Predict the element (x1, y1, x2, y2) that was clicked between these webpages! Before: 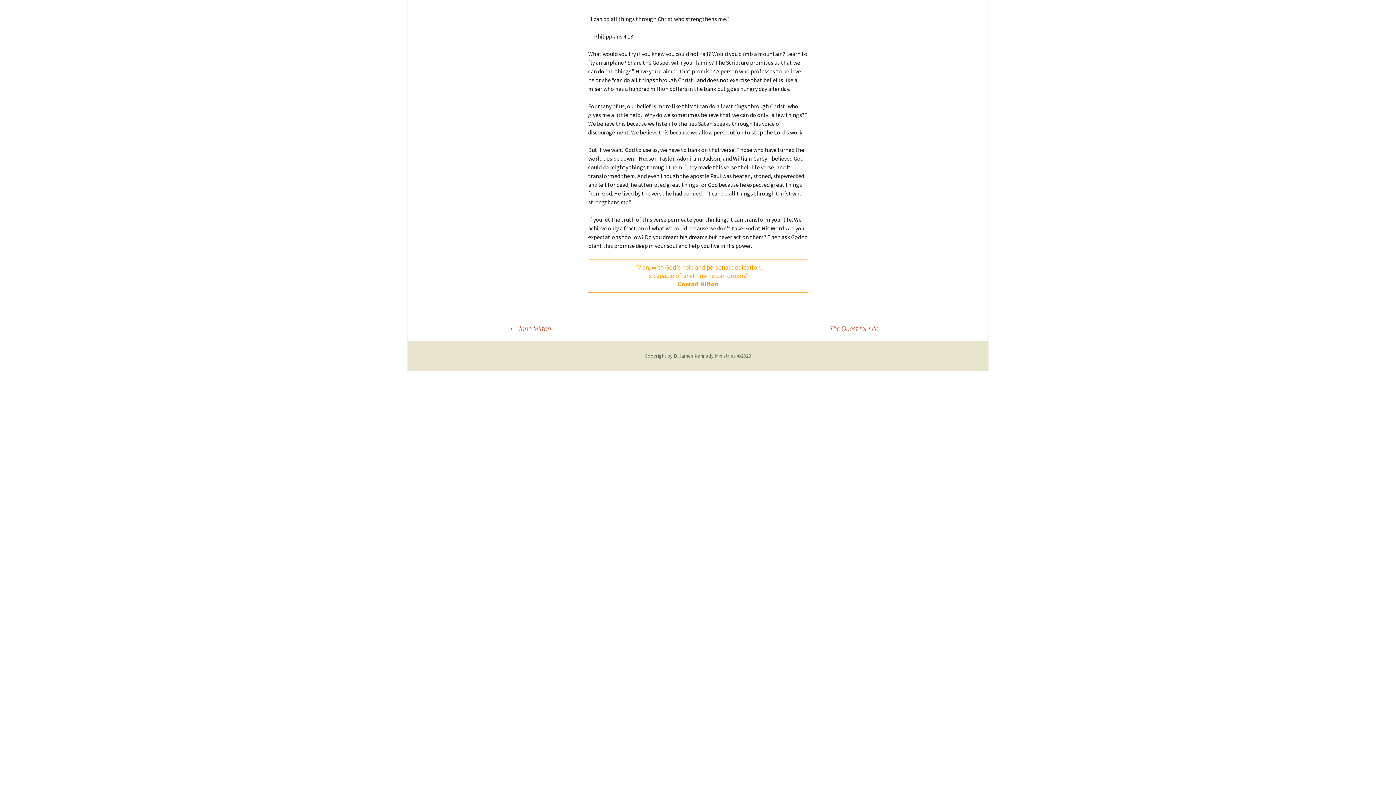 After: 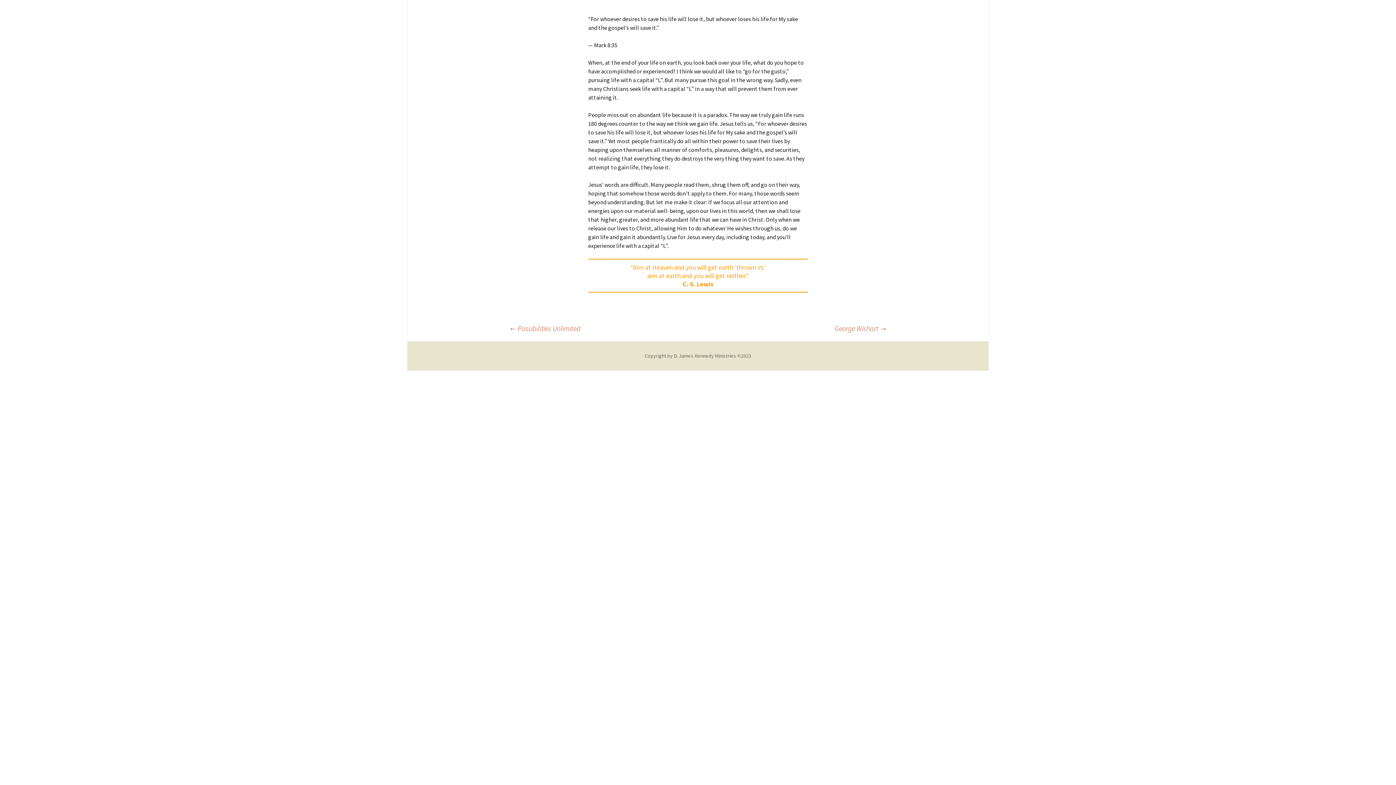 Action: label: The Quest for Life → bbox: (829, 323, 887, 334)